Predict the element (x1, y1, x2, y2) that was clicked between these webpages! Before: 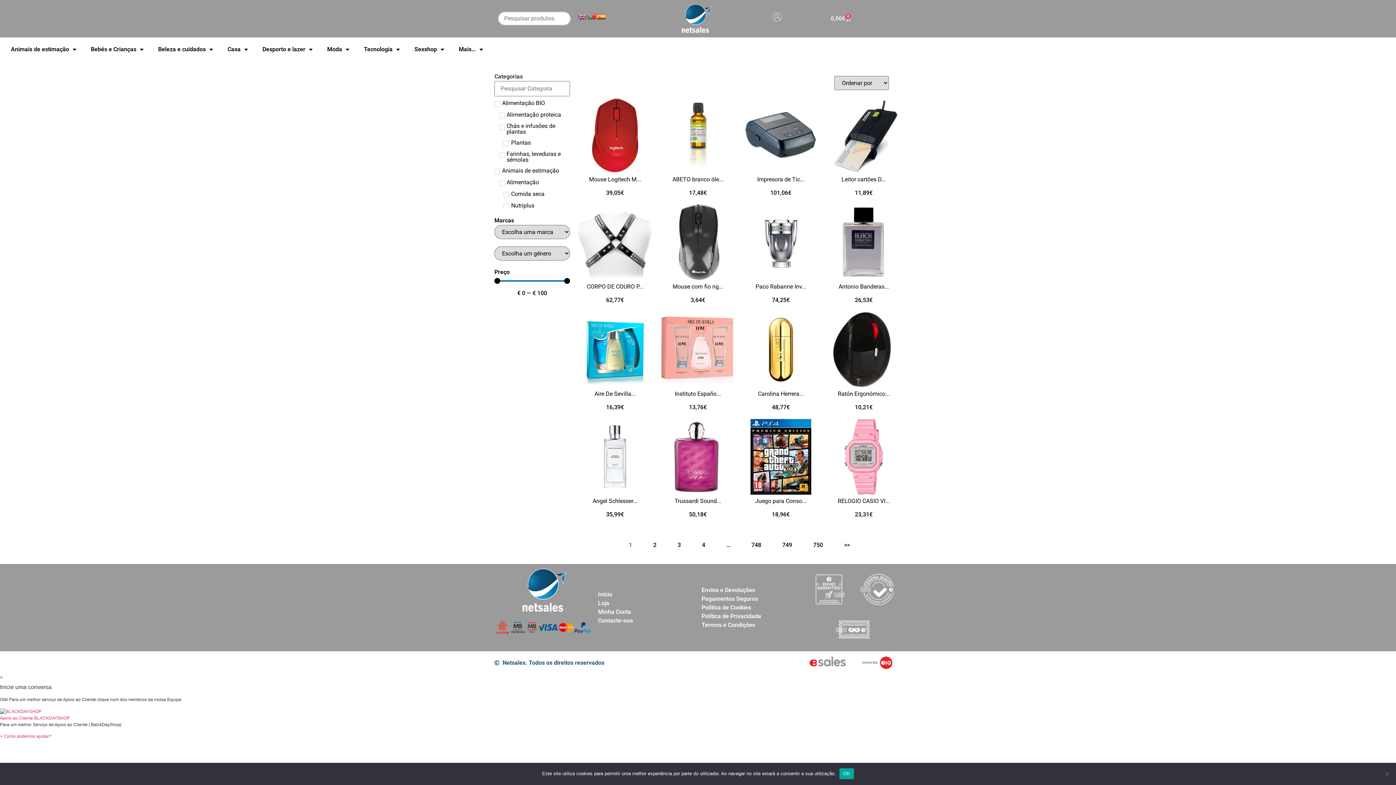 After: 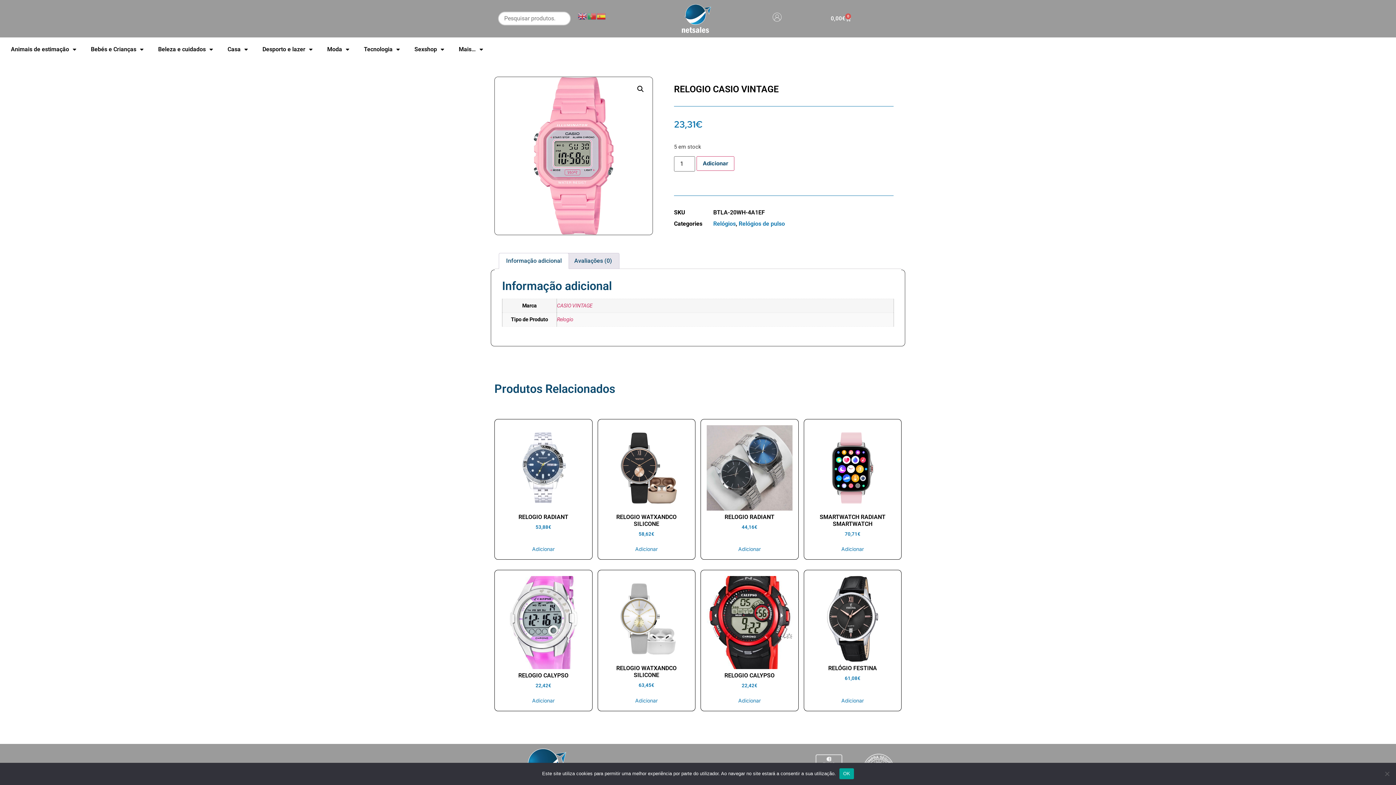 Action: bbox: (837, 497, 889, 504) label: RELOGIO CASIO VI...